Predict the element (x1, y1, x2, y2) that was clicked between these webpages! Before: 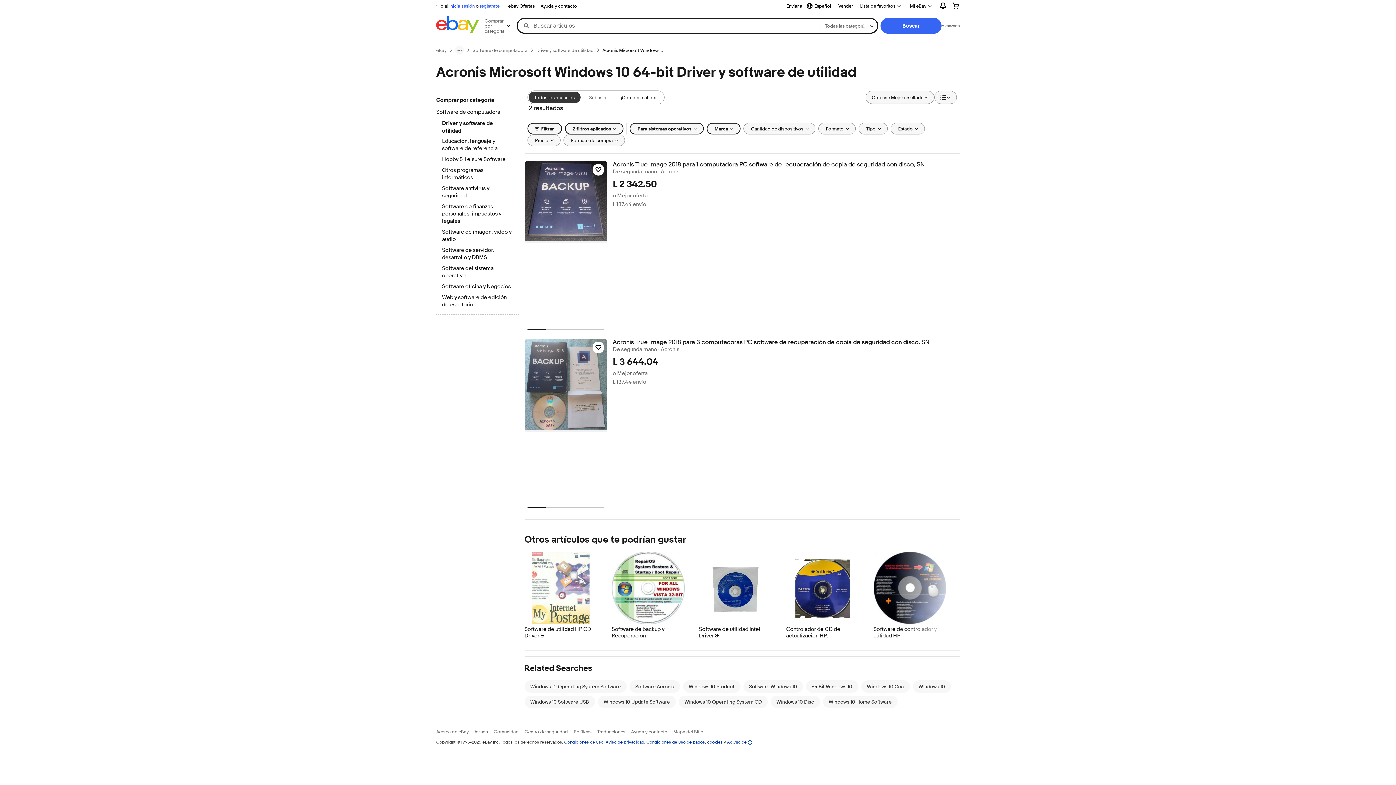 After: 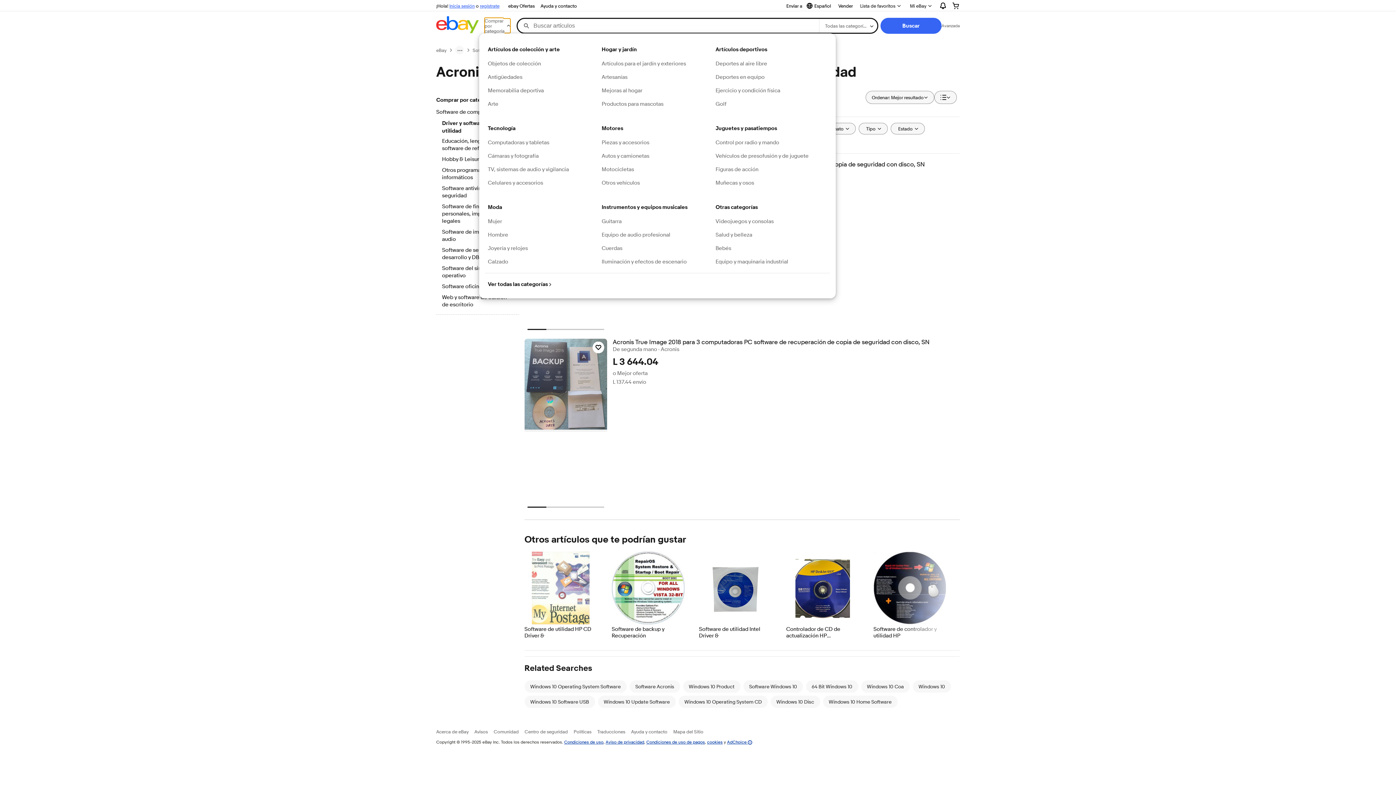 Action: bbox: (484, 18, 510, 33) label: Comprar por categoría